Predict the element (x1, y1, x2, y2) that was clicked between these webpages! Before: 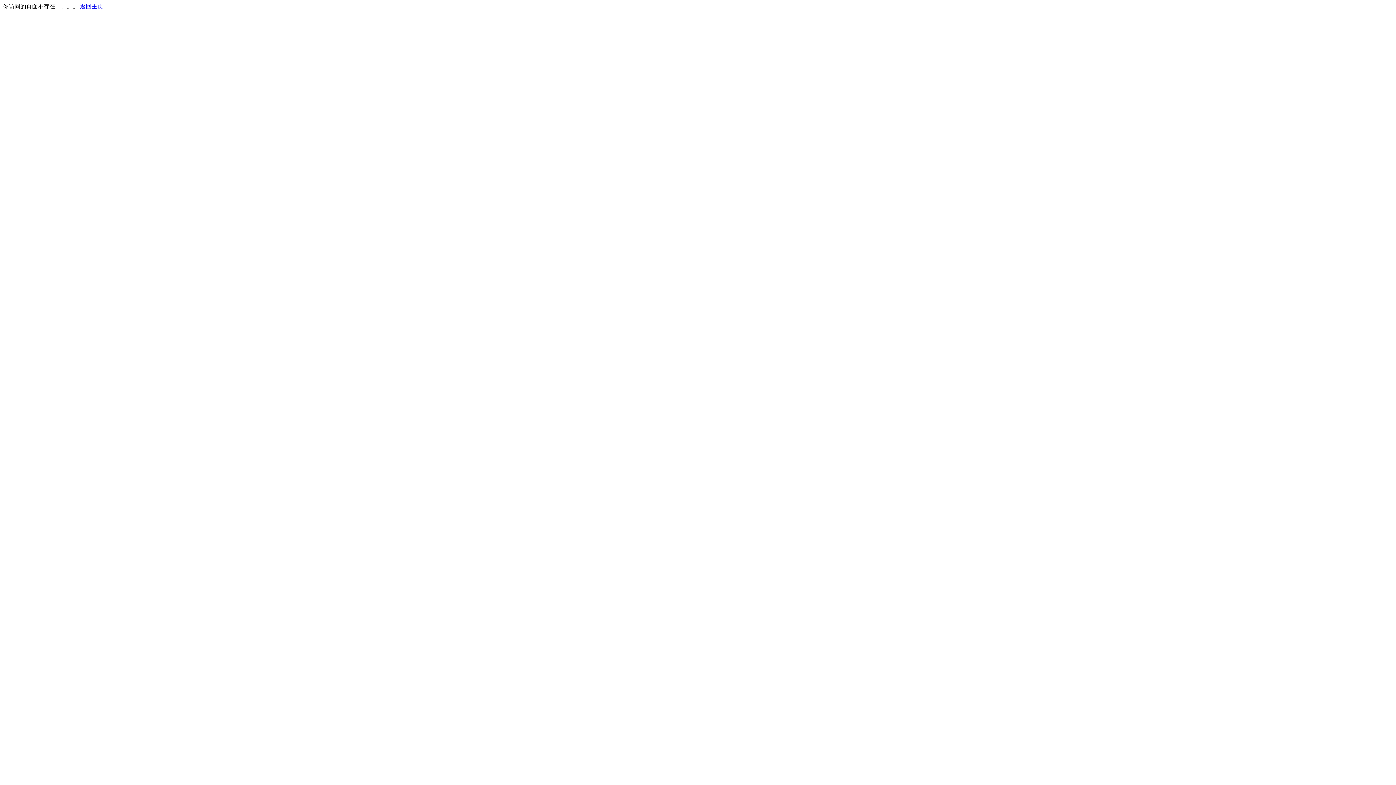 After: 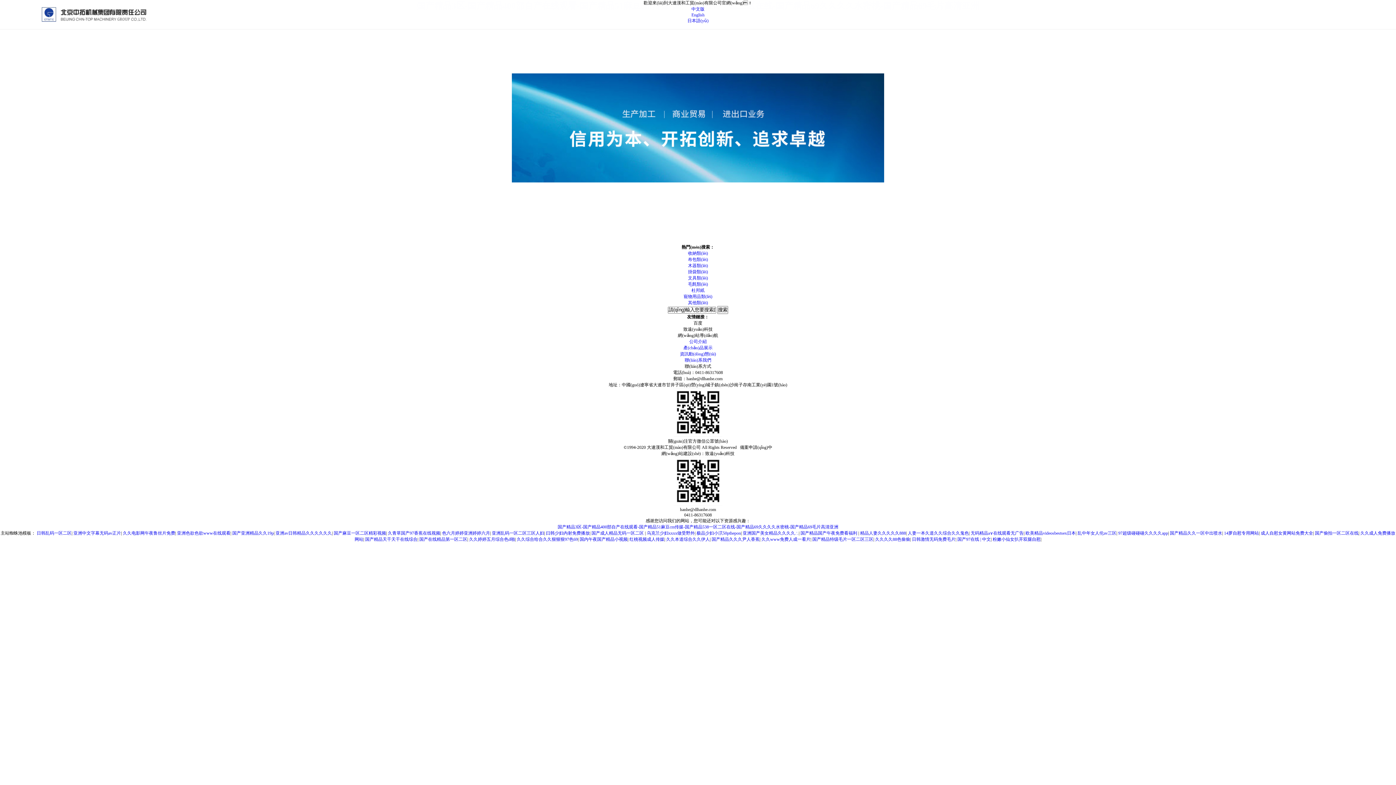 Action: bbox: (80, 3, 103, 9) label: 返回主页